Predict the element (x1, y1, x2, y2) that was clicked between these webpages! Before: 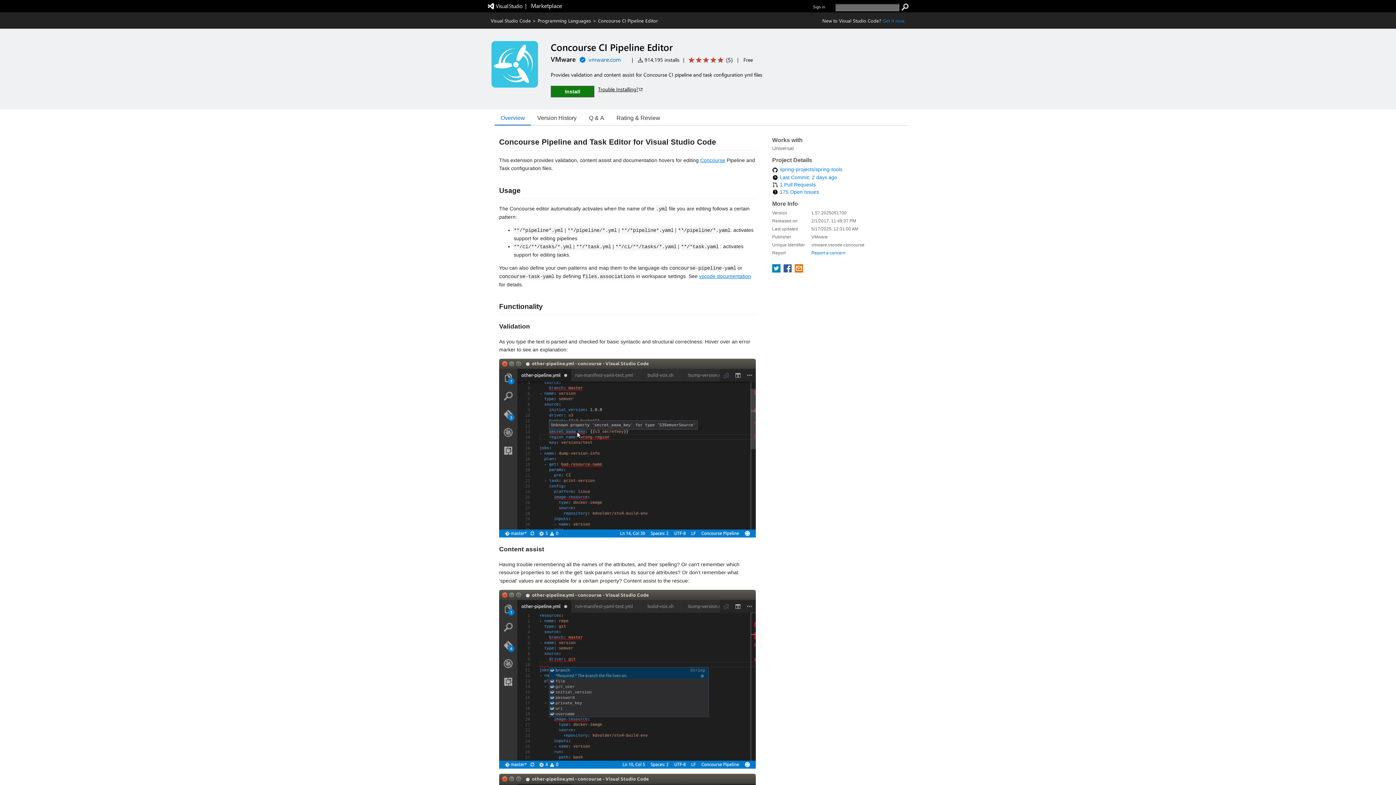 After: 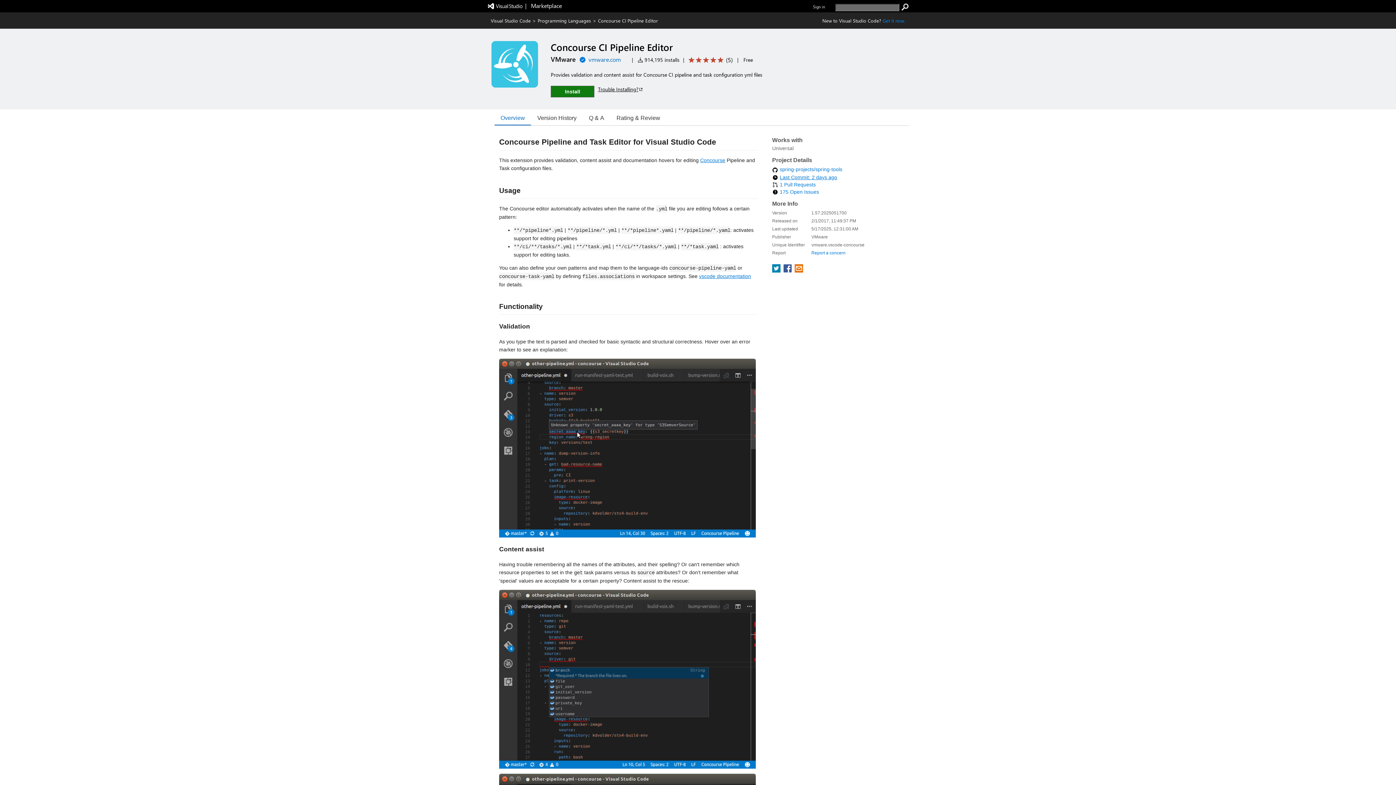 Action: label: Last Commit: 2 days ago bbox: (771, 174, 837, 180)